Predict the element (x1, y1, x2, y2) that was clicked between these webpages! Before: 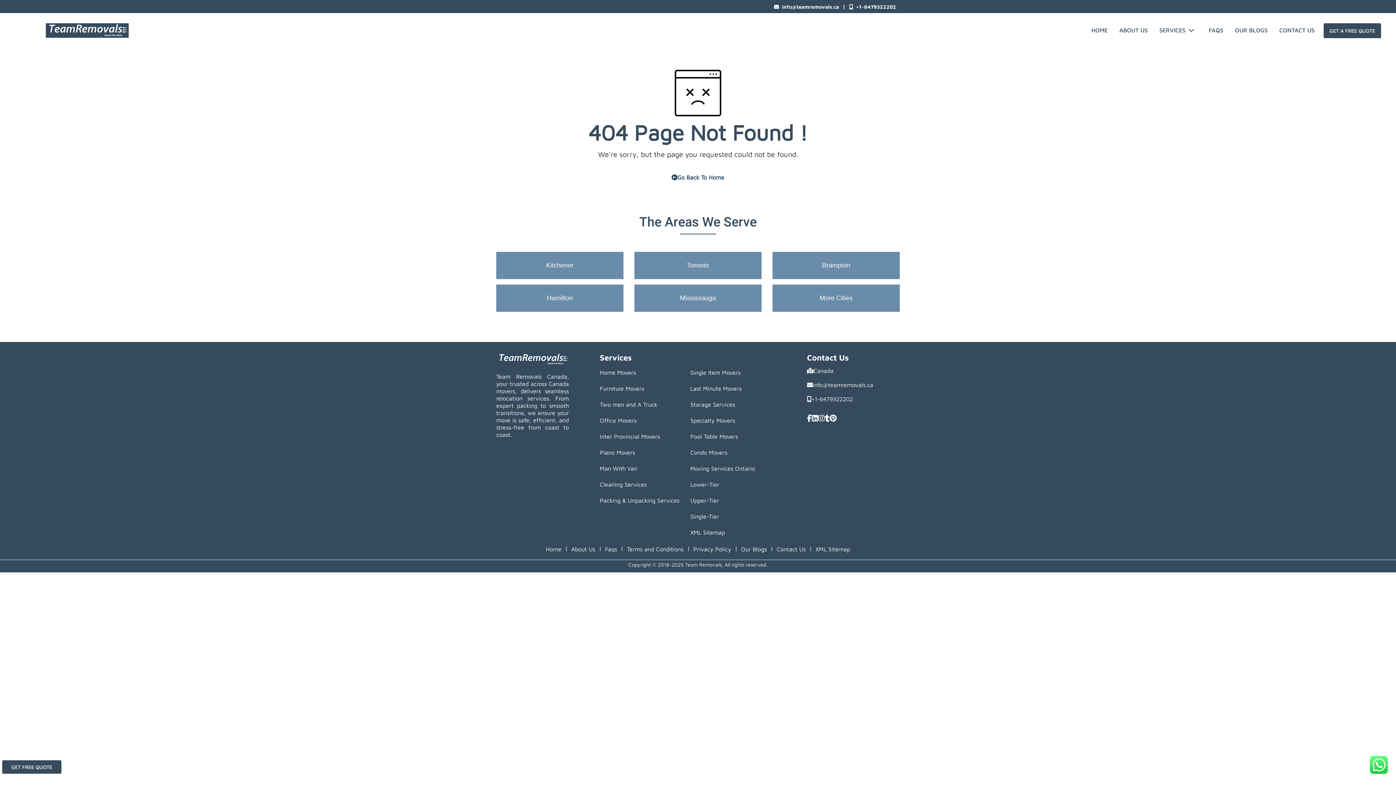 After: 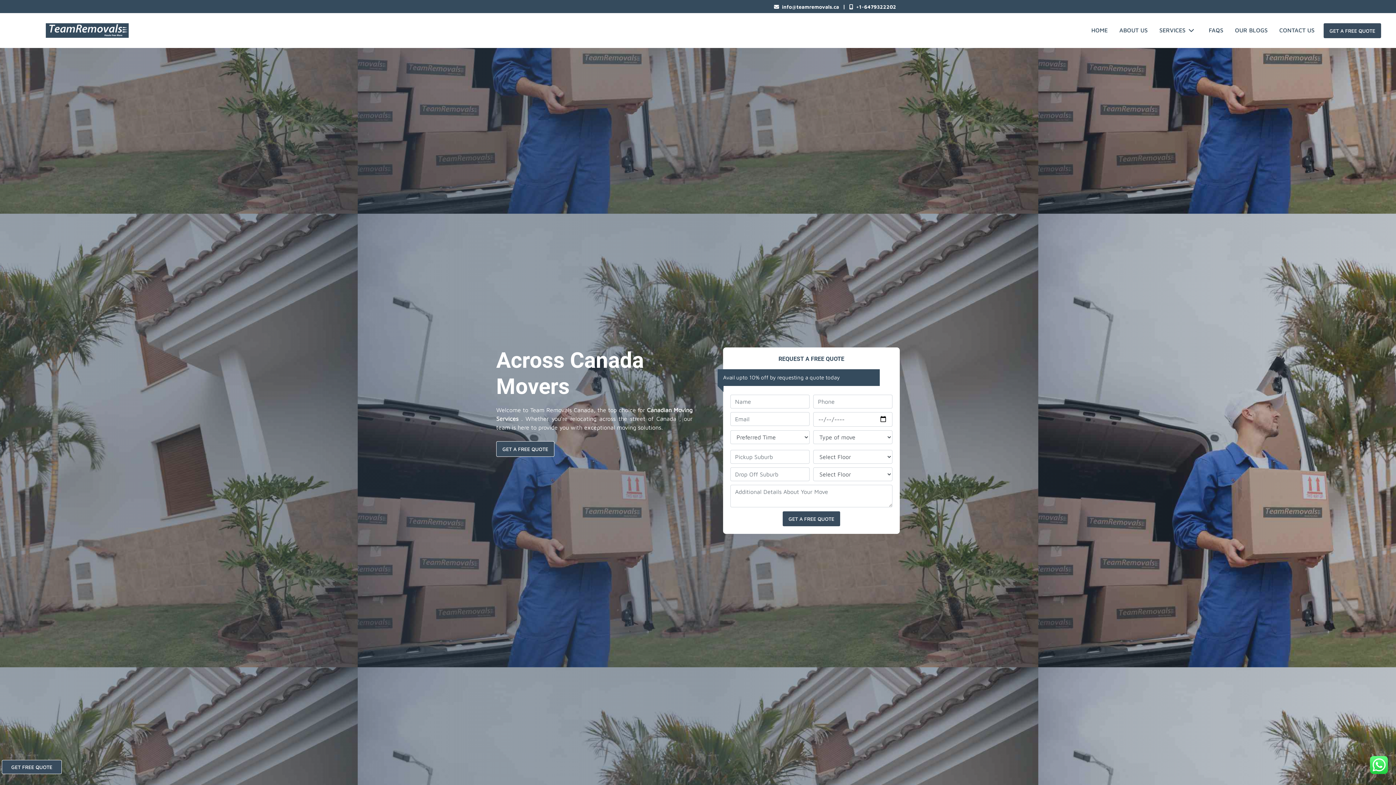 Action: bbox: (14, 21, 160, 39)